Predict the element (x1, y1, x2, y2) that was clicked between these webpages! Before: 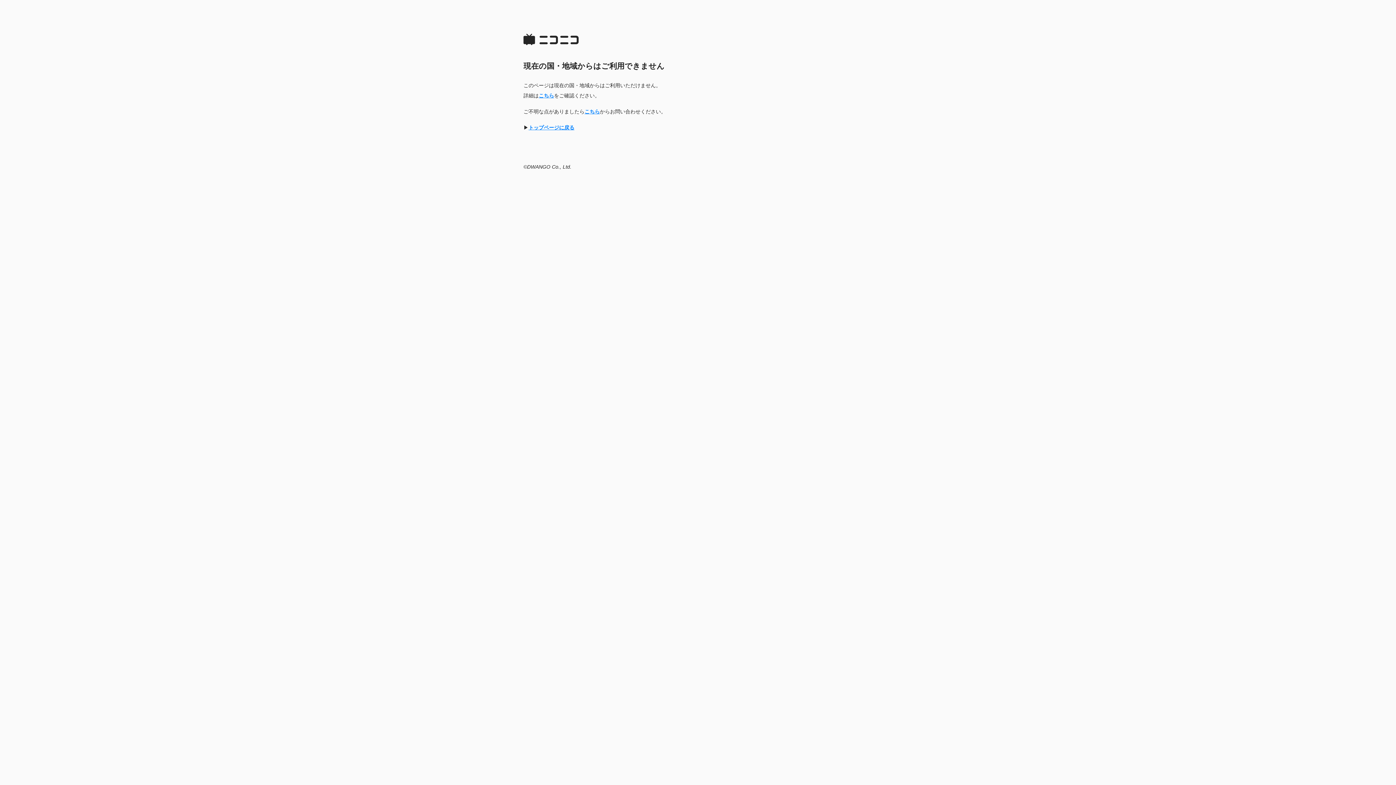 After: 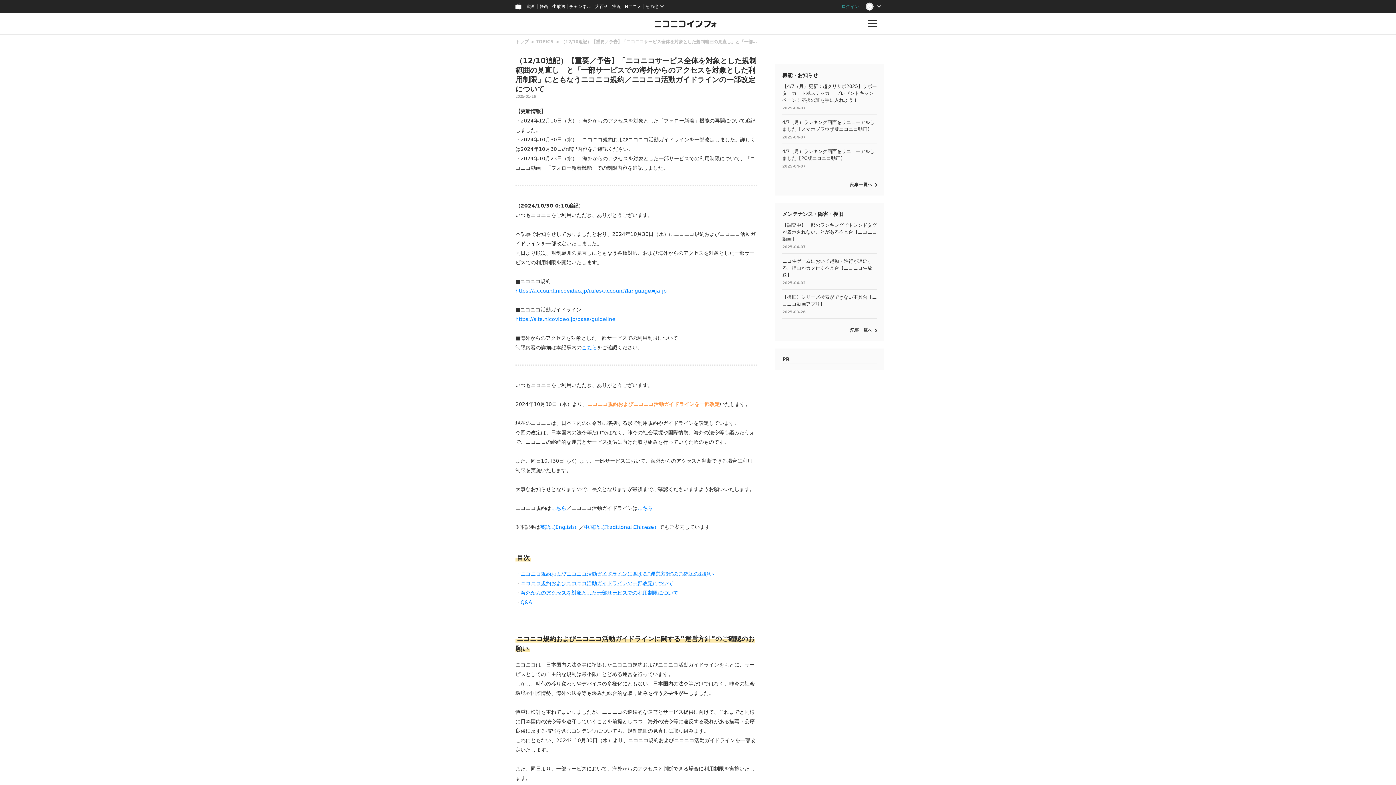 Action: label: こちら bbox: (538, 92, 554, 98)